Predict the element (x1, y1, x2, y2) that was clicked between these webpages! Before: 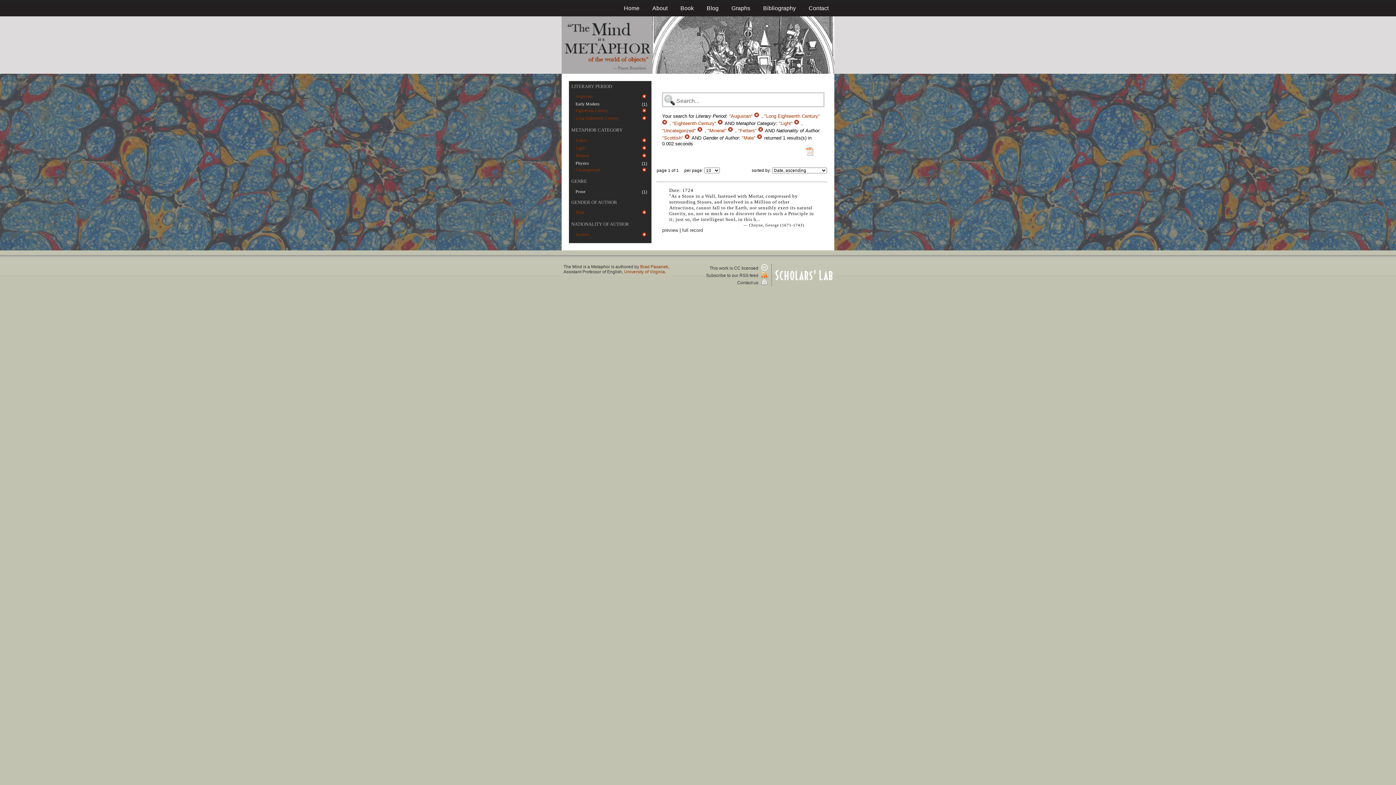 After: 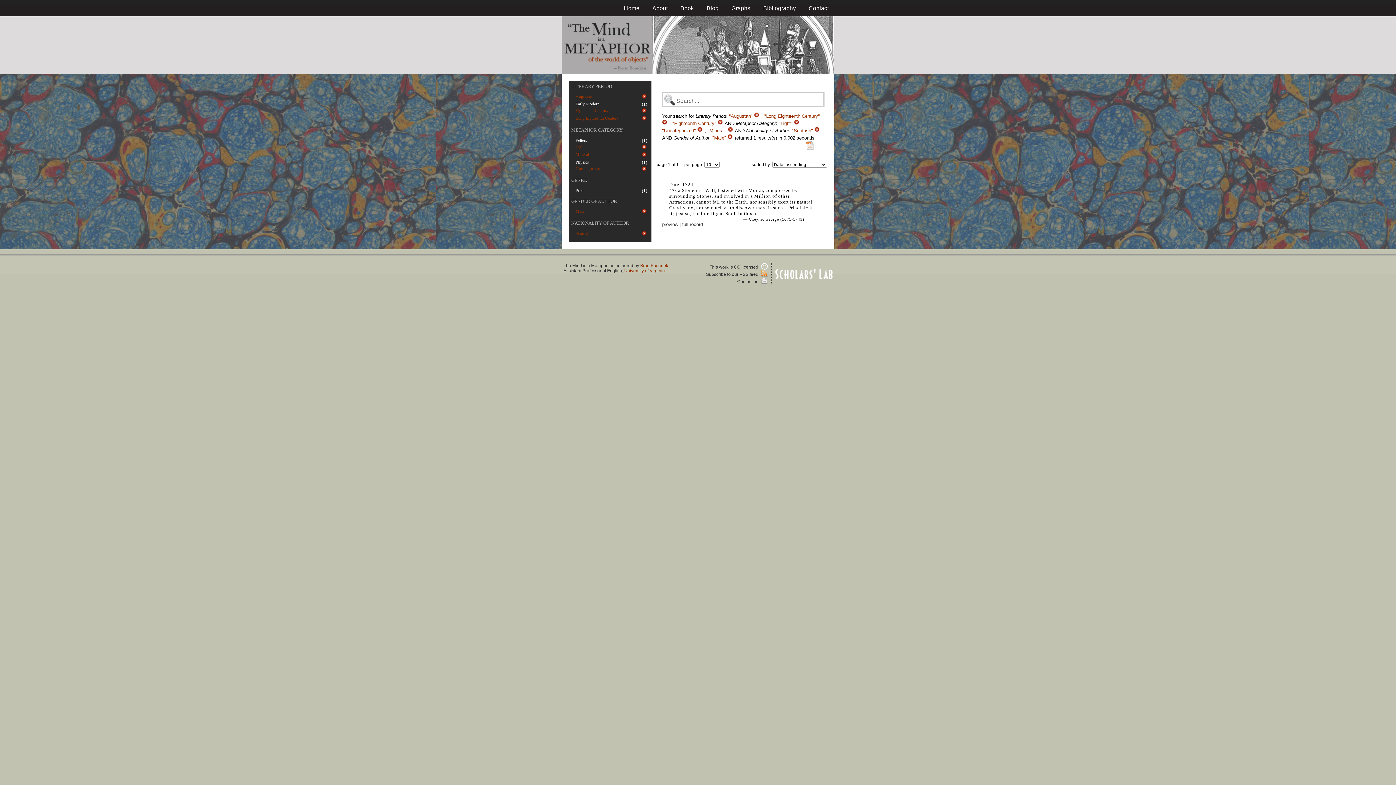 Action: bbox: (641, 139, 647, 143)